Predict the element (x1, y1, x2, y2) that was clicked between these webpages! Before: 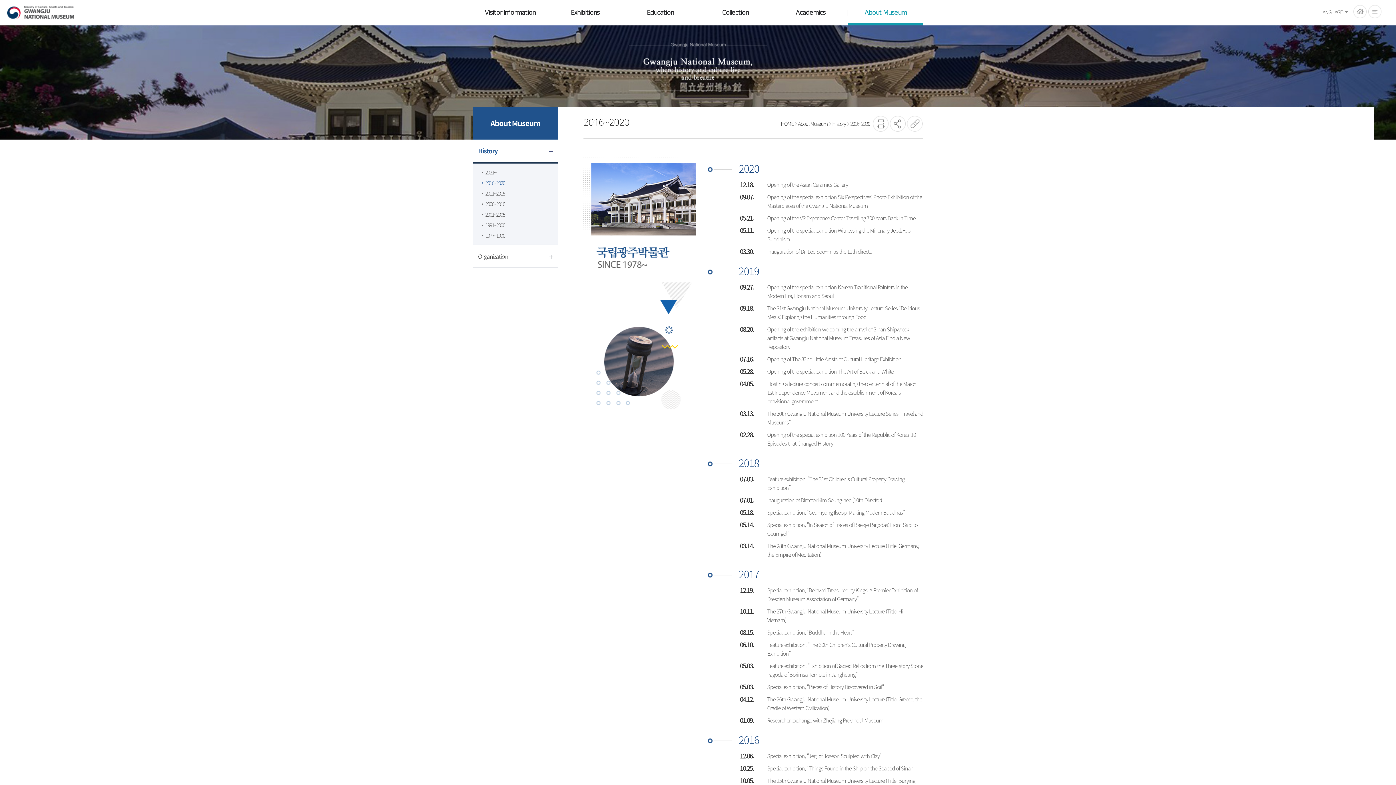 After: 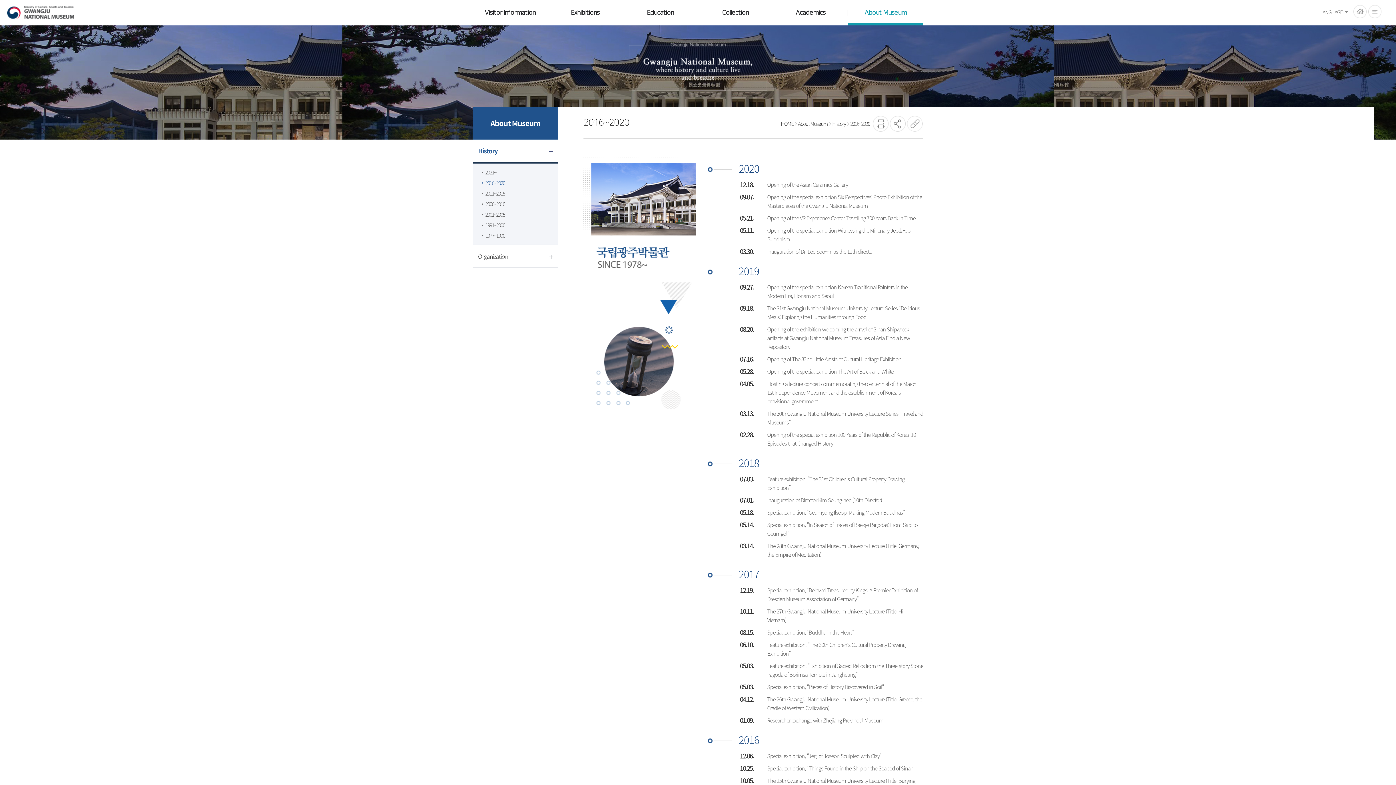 Action: bbox: (797, 116, 829, 131) label: About Museum